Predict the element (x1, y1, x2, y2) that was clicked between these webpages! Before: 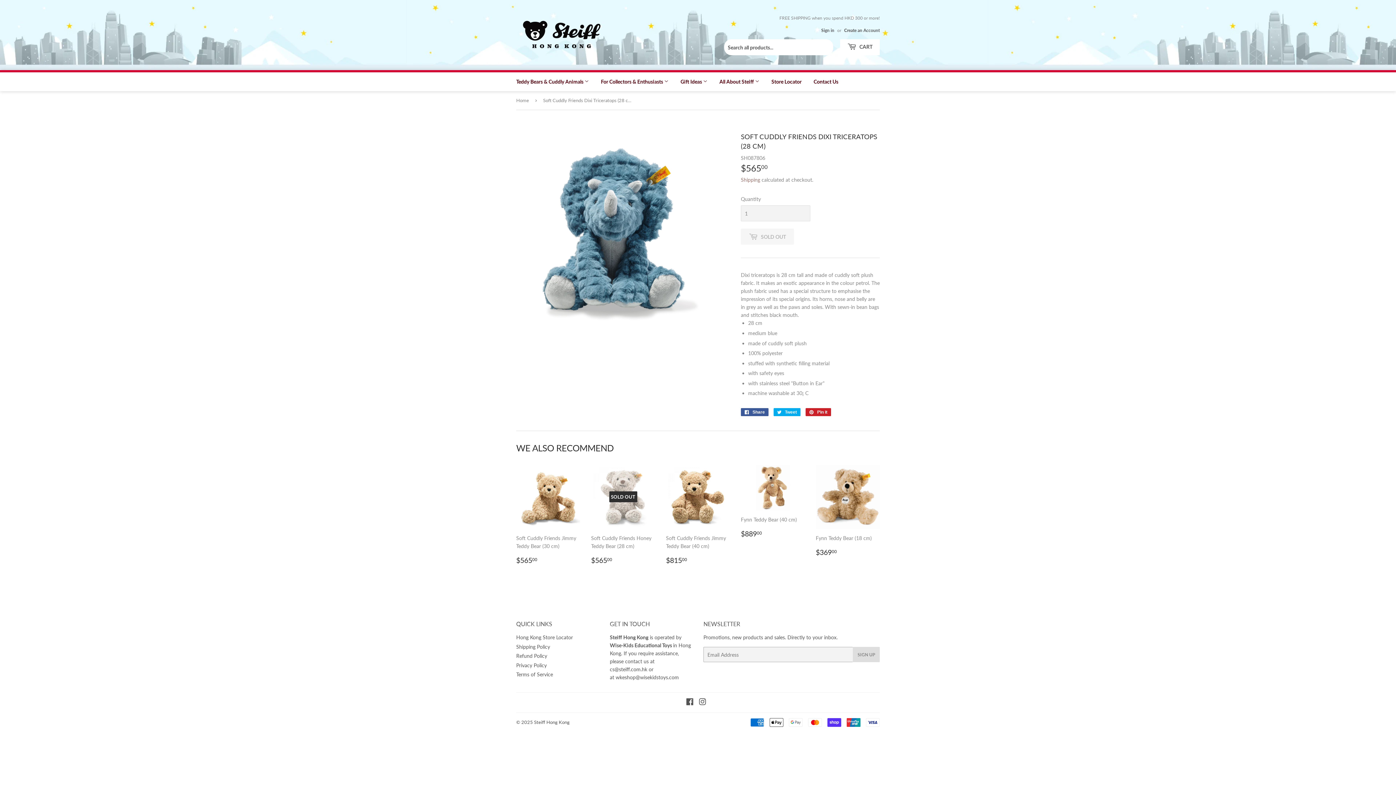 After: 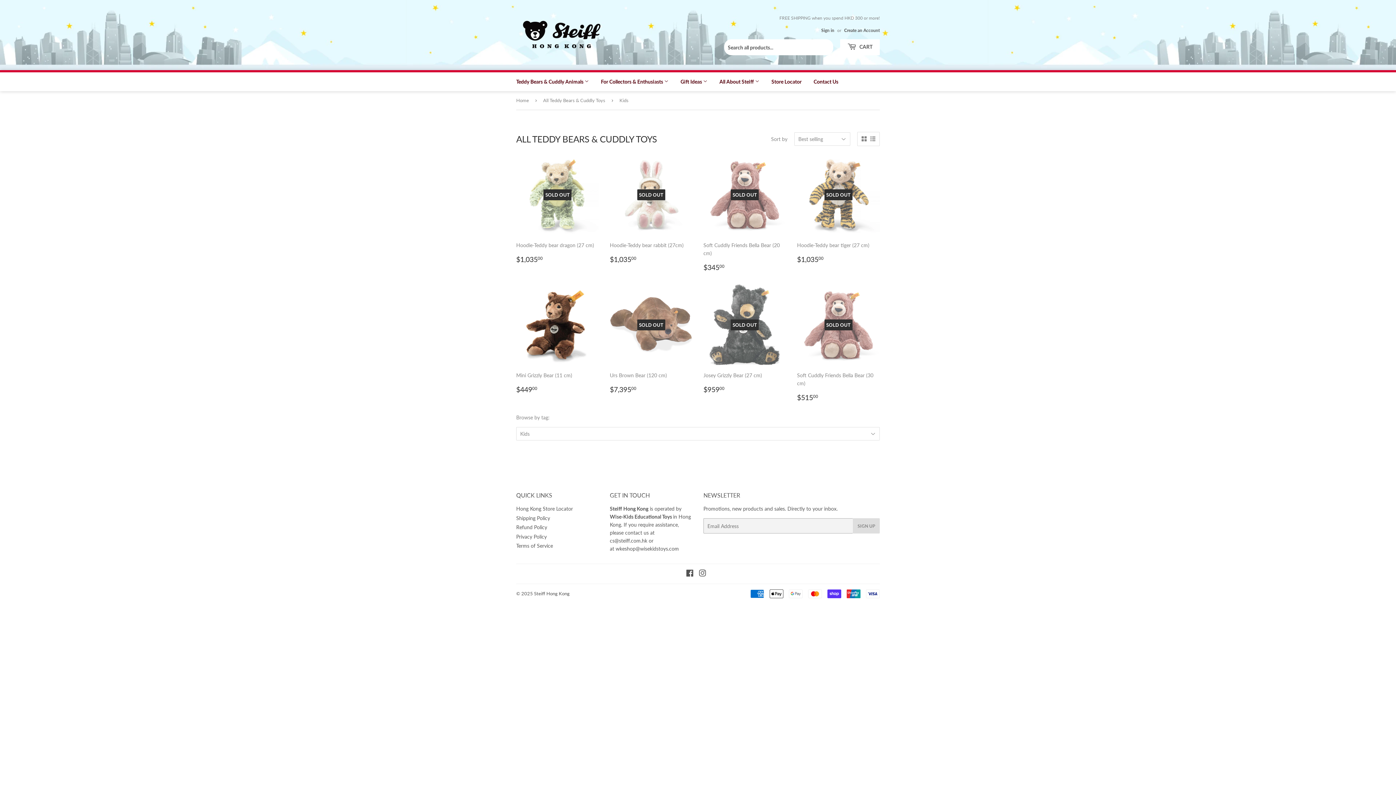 Action: bbox: (510, 72, 594, 91) label: Teddy Bears & Cuddly Animals 